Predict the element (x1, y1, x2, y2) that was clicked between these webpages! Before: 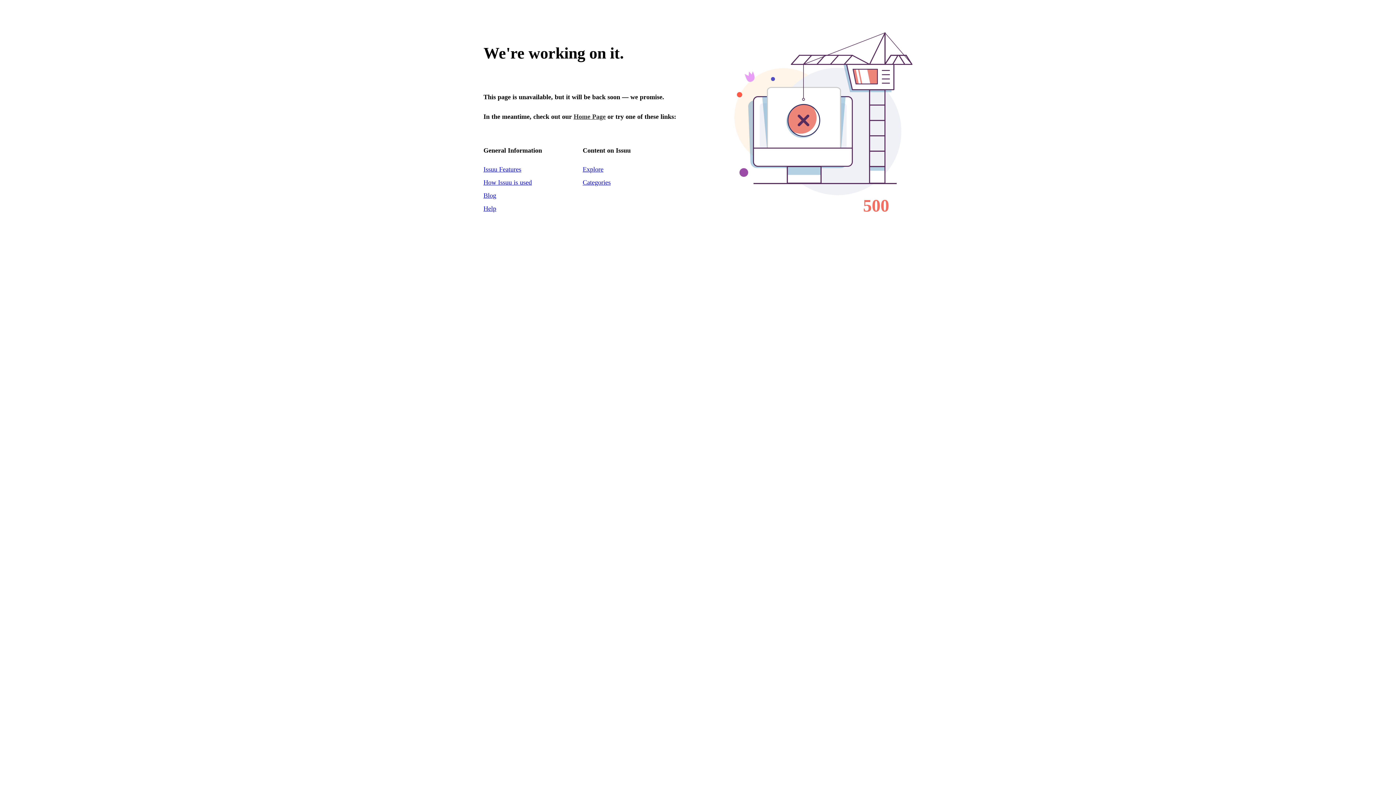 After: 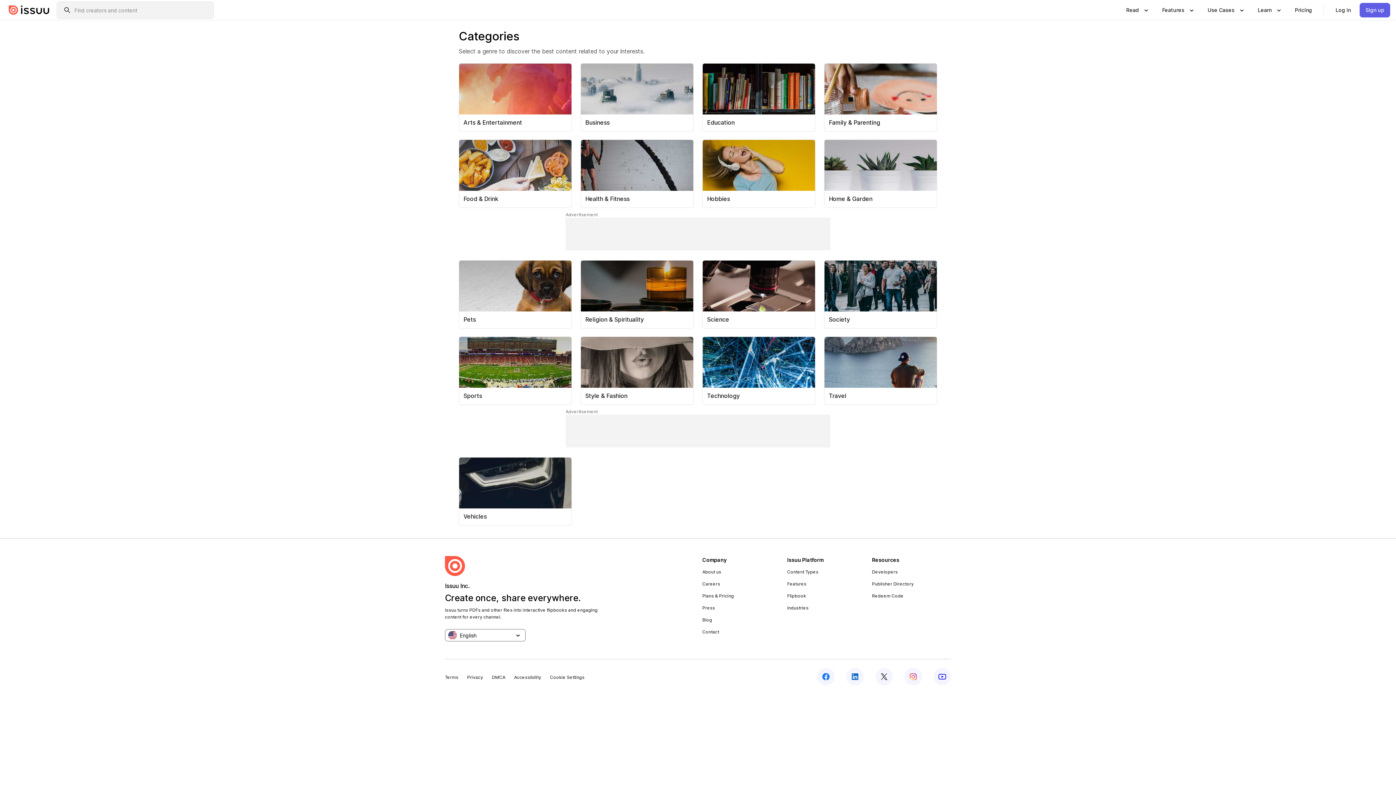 Action: label: Explore bbox: (582, 165, 603, 173)